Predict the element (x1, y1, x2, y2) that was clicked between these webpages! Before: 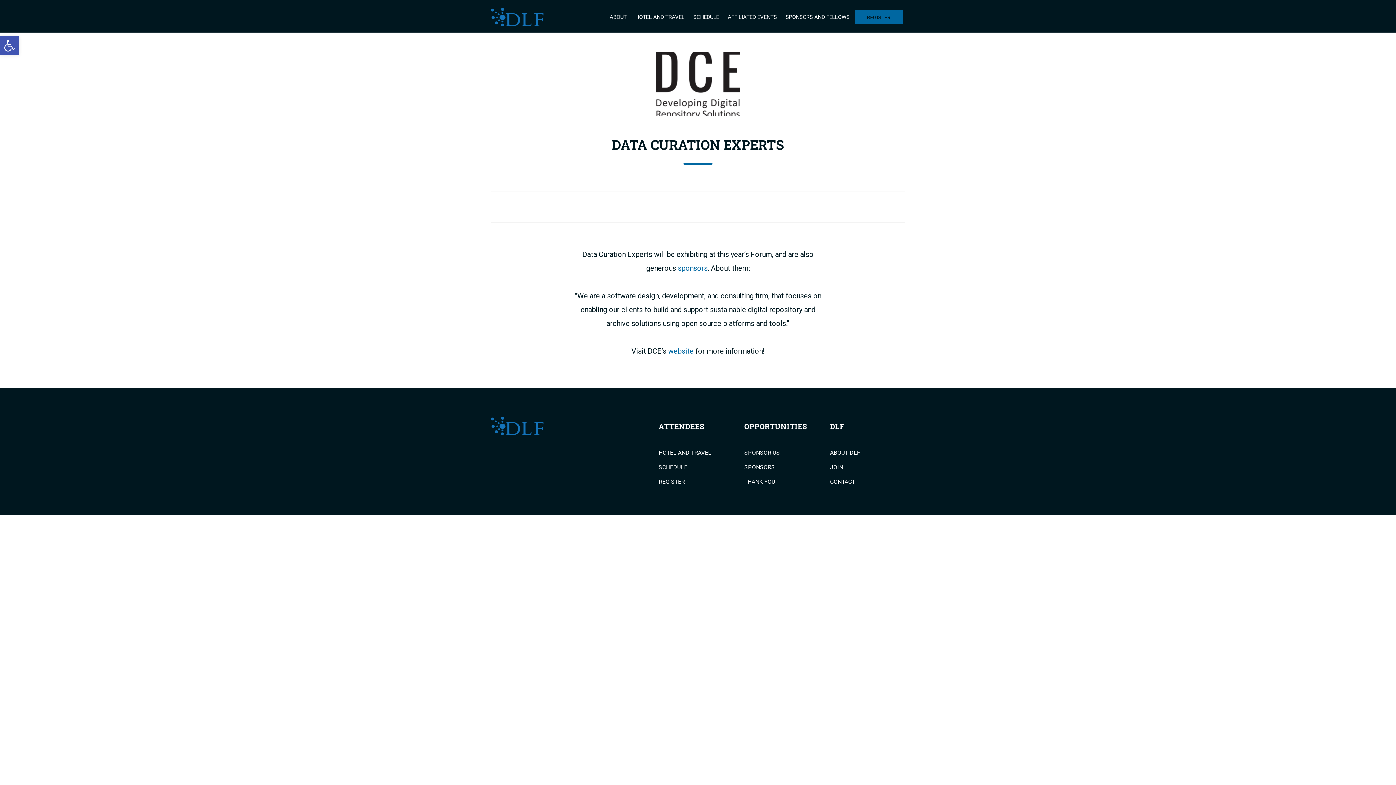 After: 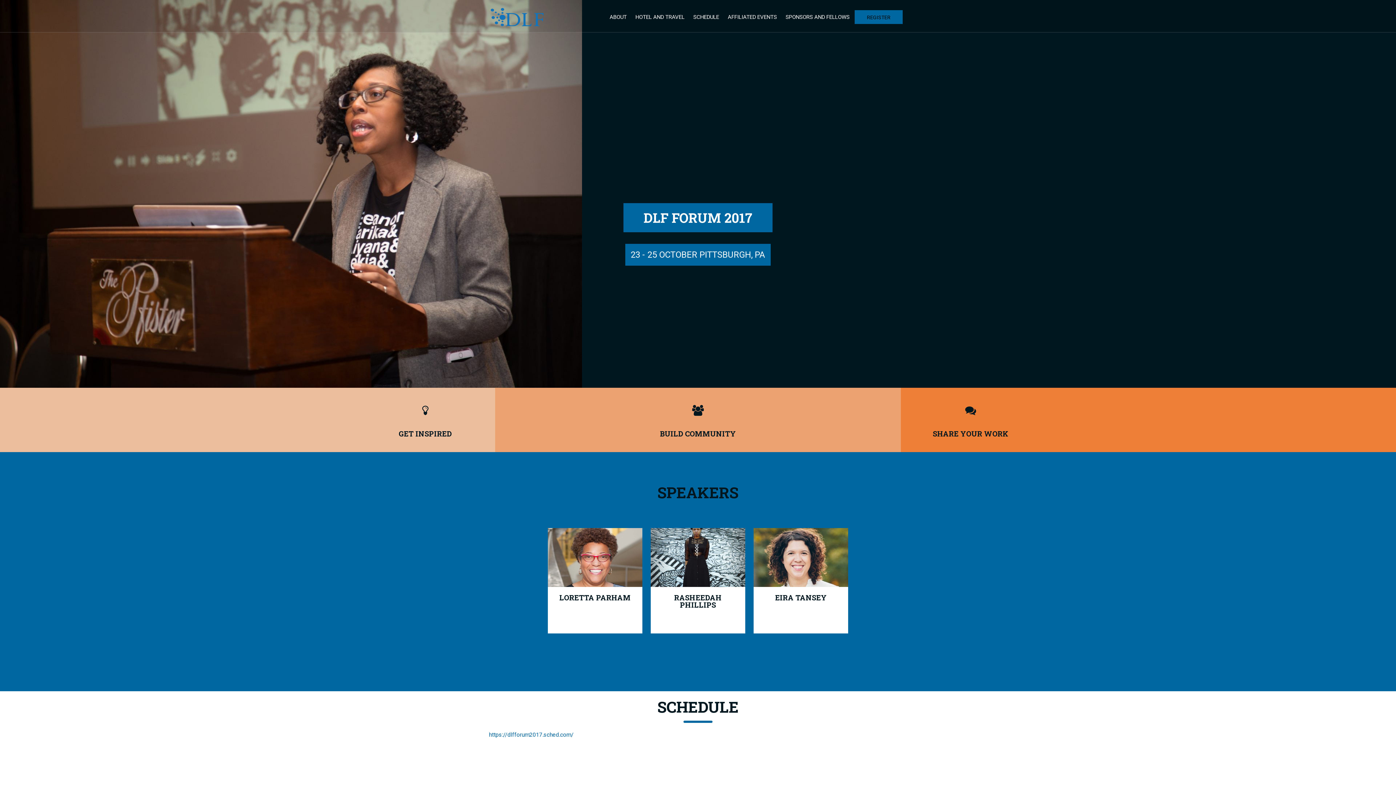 Action: bbox: (490, 8, 543, 26)